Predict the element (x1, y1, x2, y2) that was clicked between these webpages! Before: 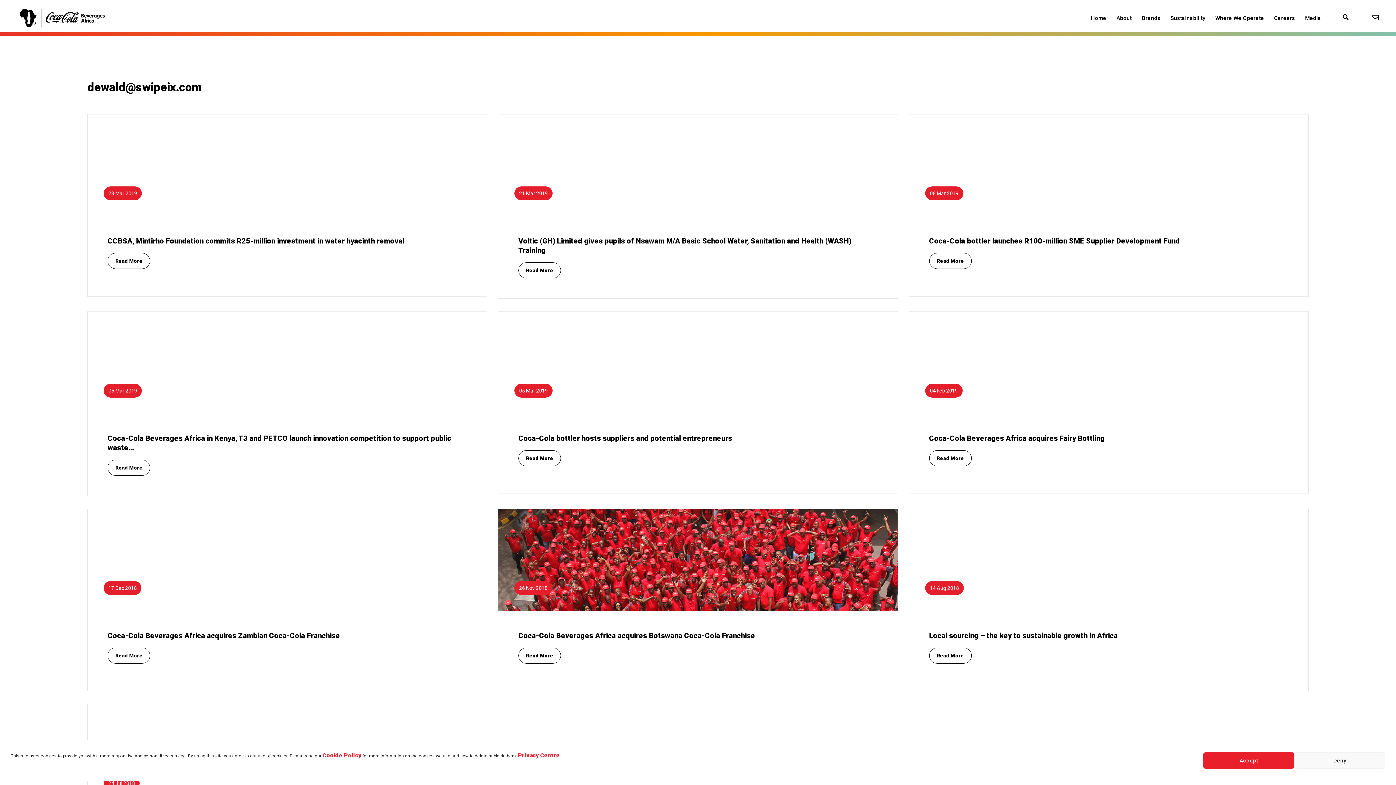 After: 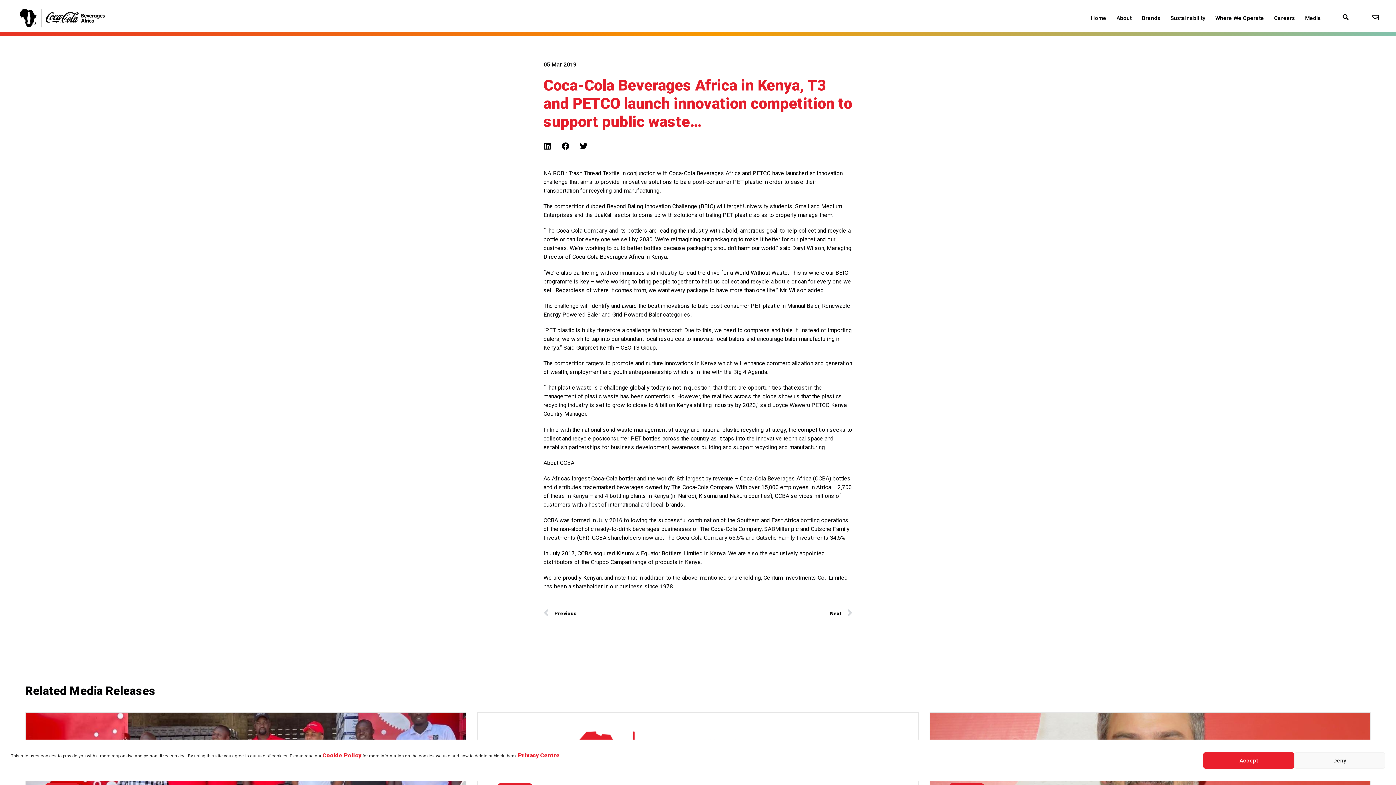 Action: bbox: (107, 459, 150, 475) label: Read More